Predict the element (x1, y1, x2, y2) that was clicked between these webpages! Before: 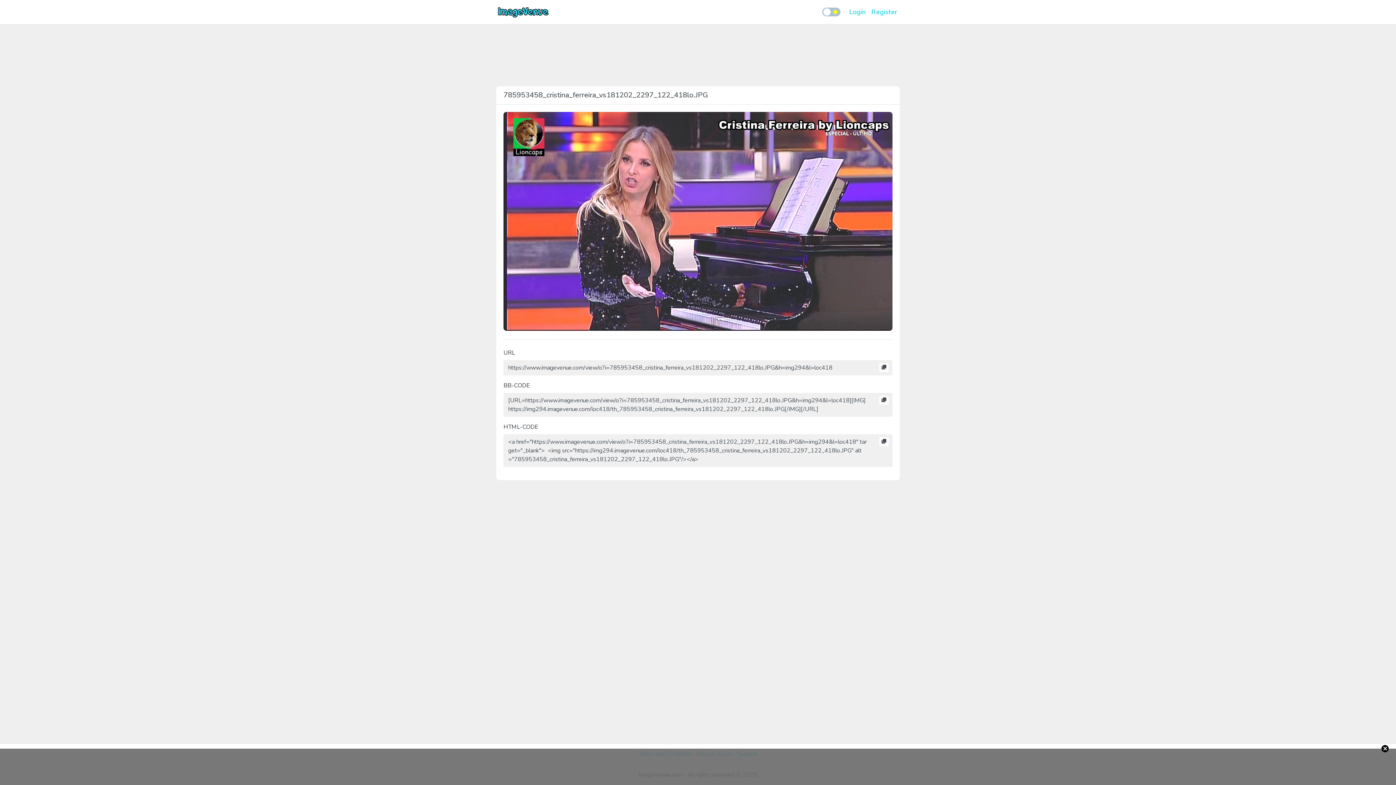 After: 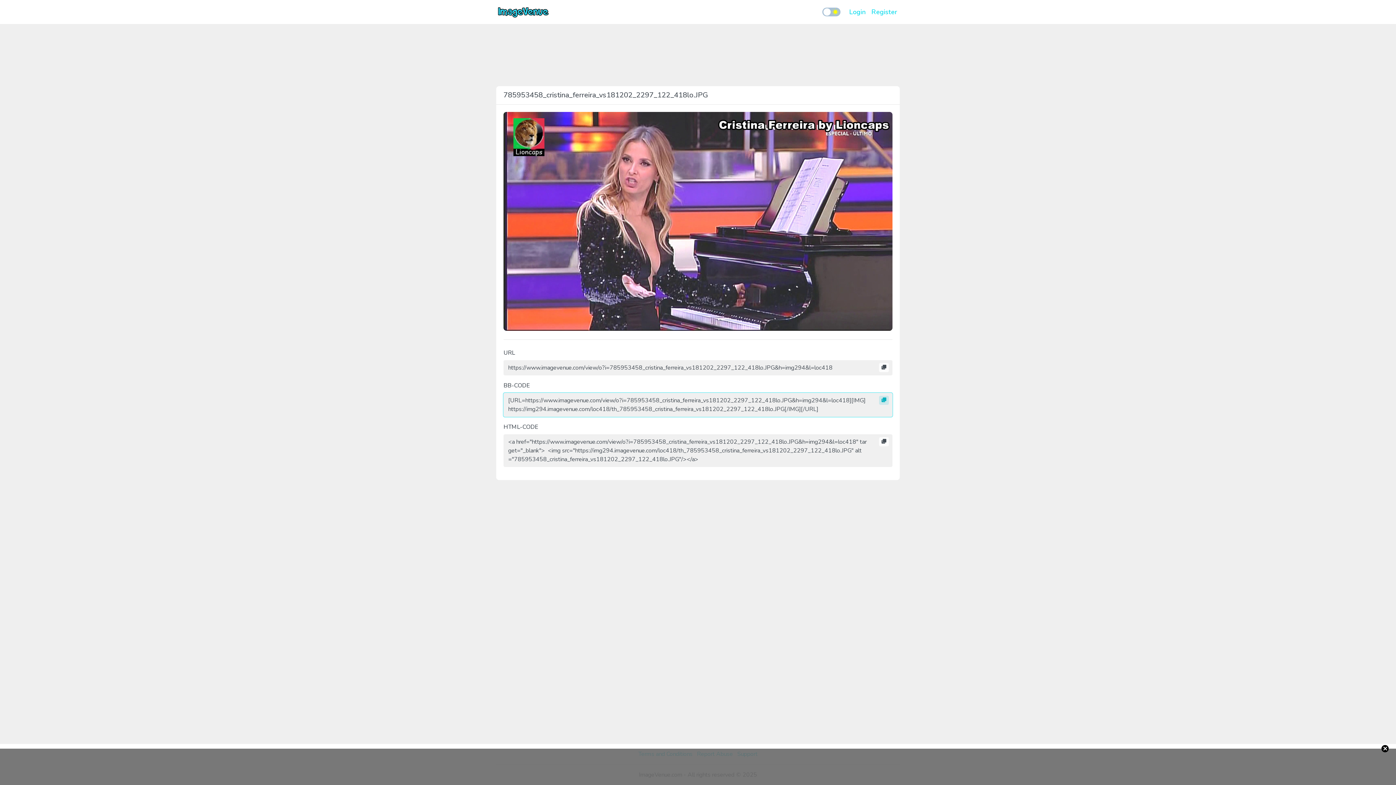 Action: bbox: (879, 395, 889, 405)